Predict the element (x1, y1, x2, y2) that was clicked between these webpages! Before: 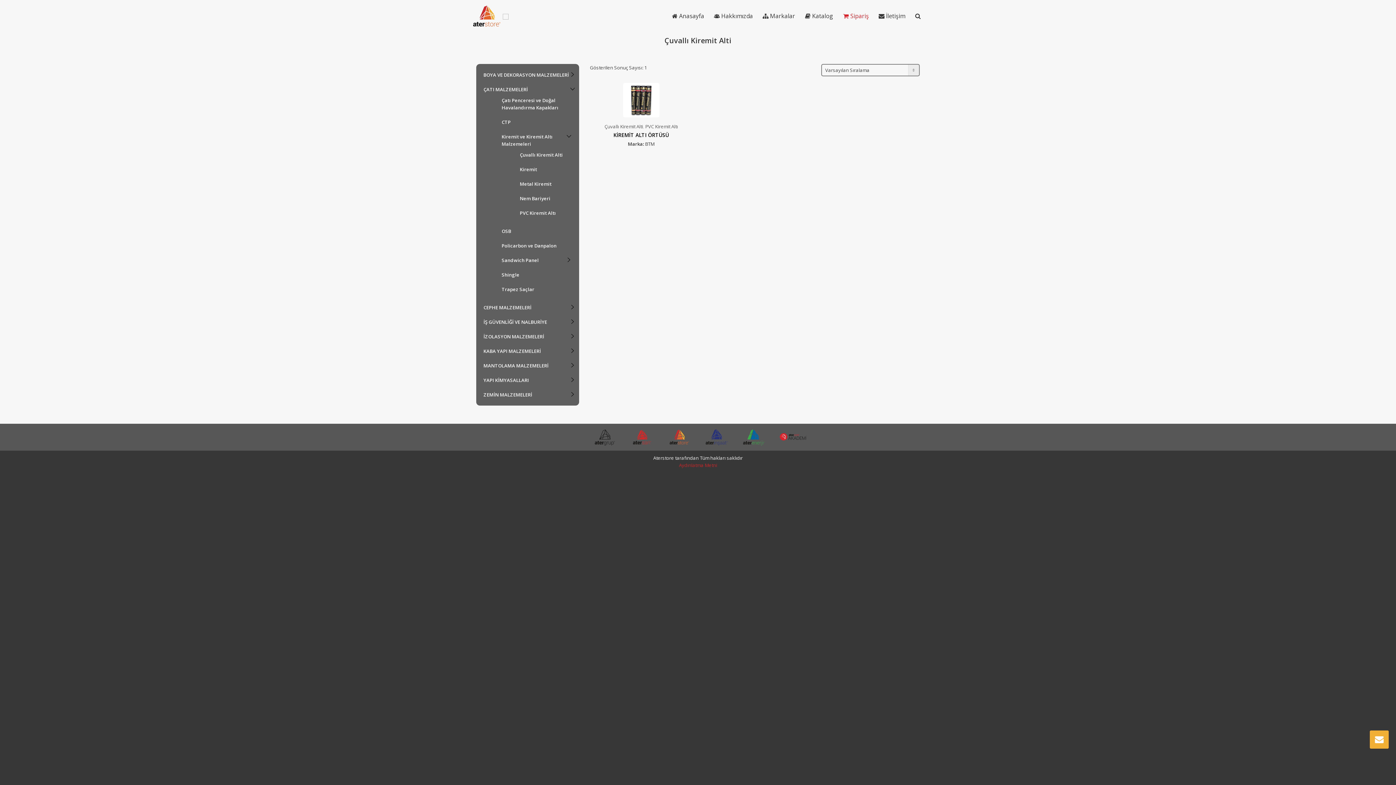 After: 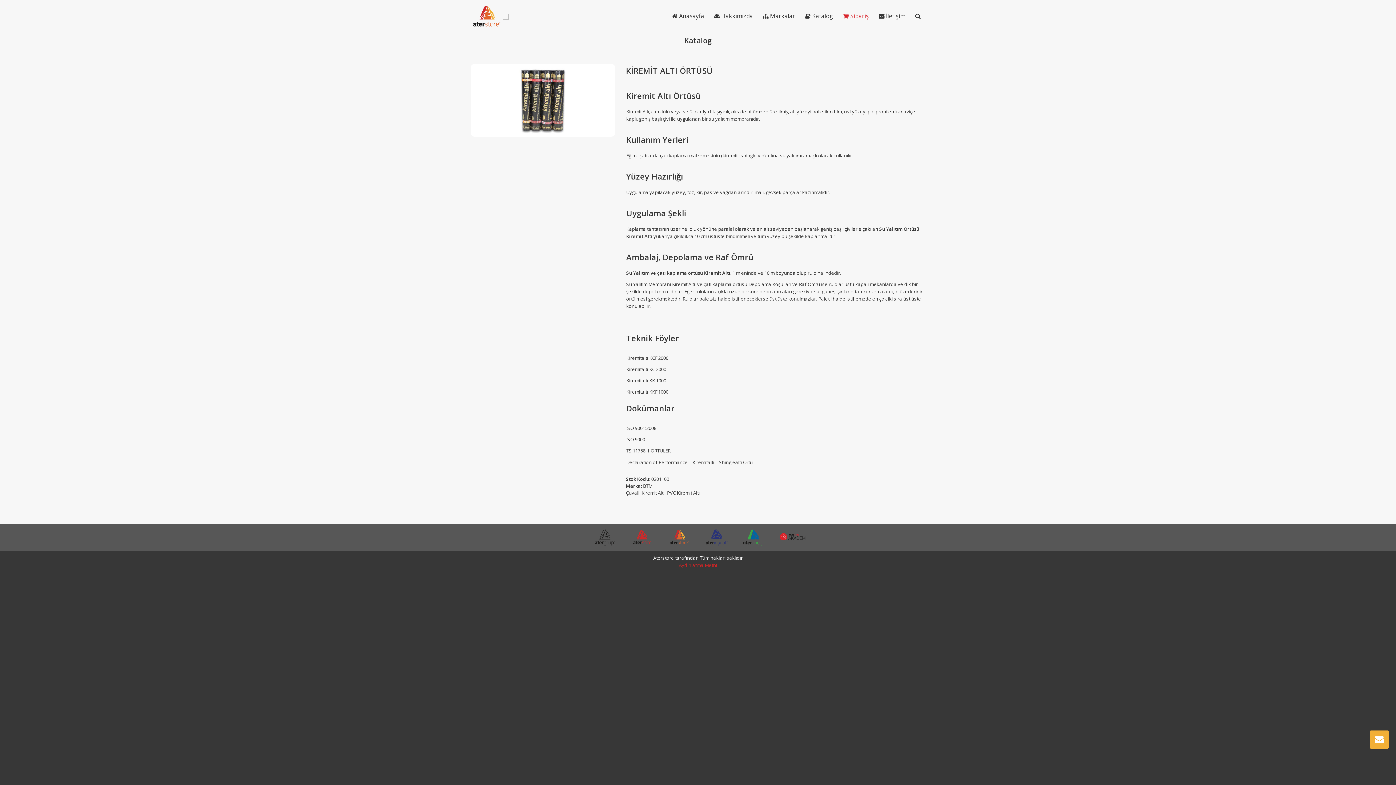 Action: bbox: (613, 131, 669, 138) label: KİREMİT ALTI ÖRTÜSÜ